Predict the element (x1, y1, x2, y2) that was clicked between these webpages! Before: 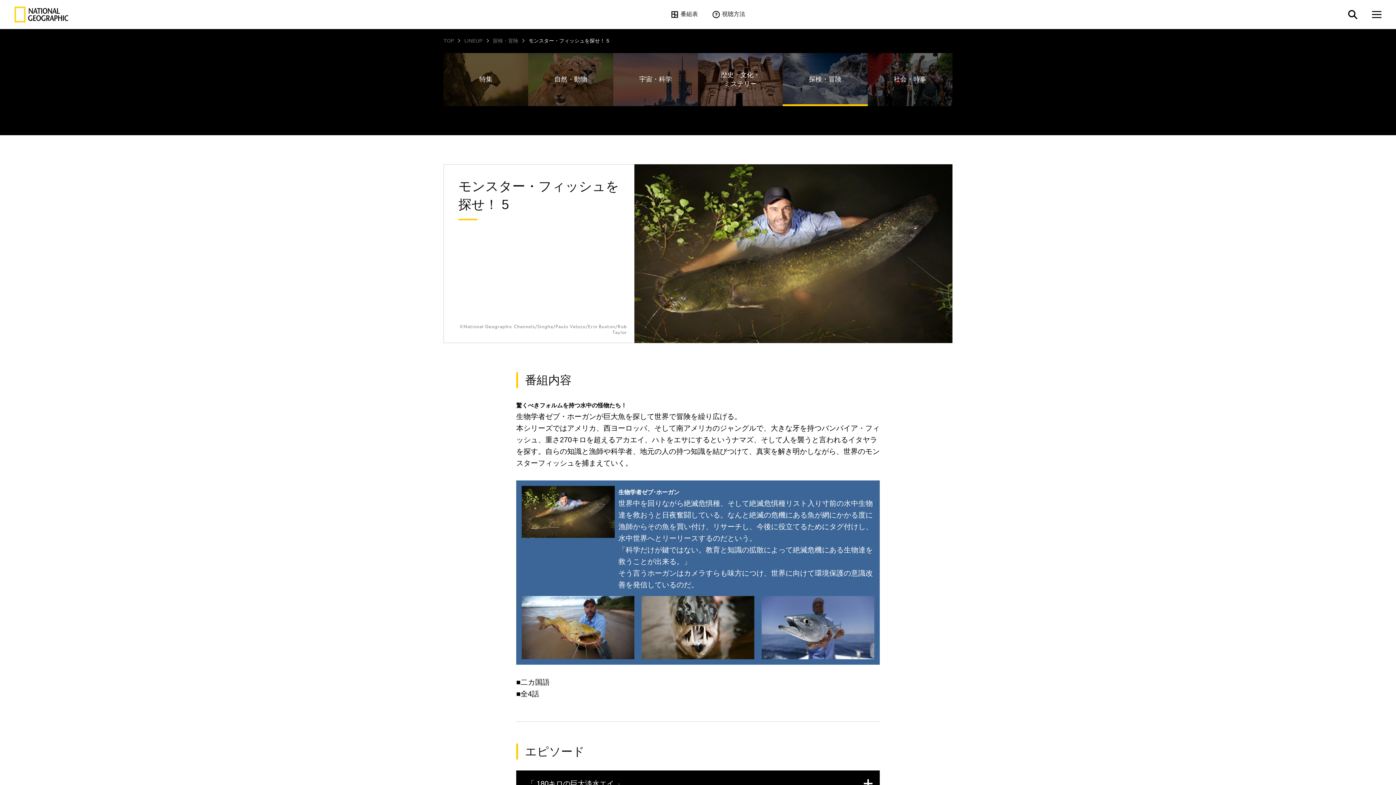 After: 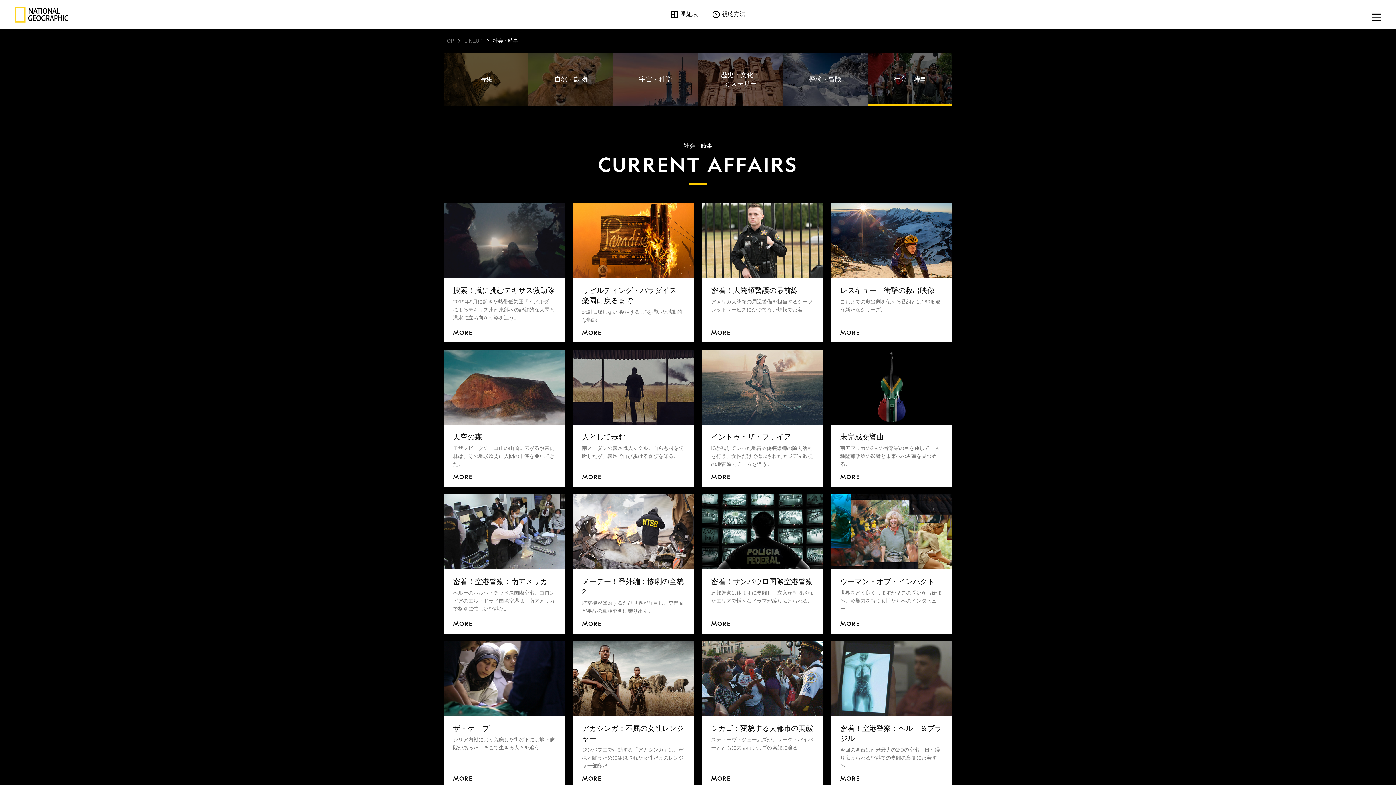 Action: label: 社会・時事 bbox: (867, 53, 952, 106)